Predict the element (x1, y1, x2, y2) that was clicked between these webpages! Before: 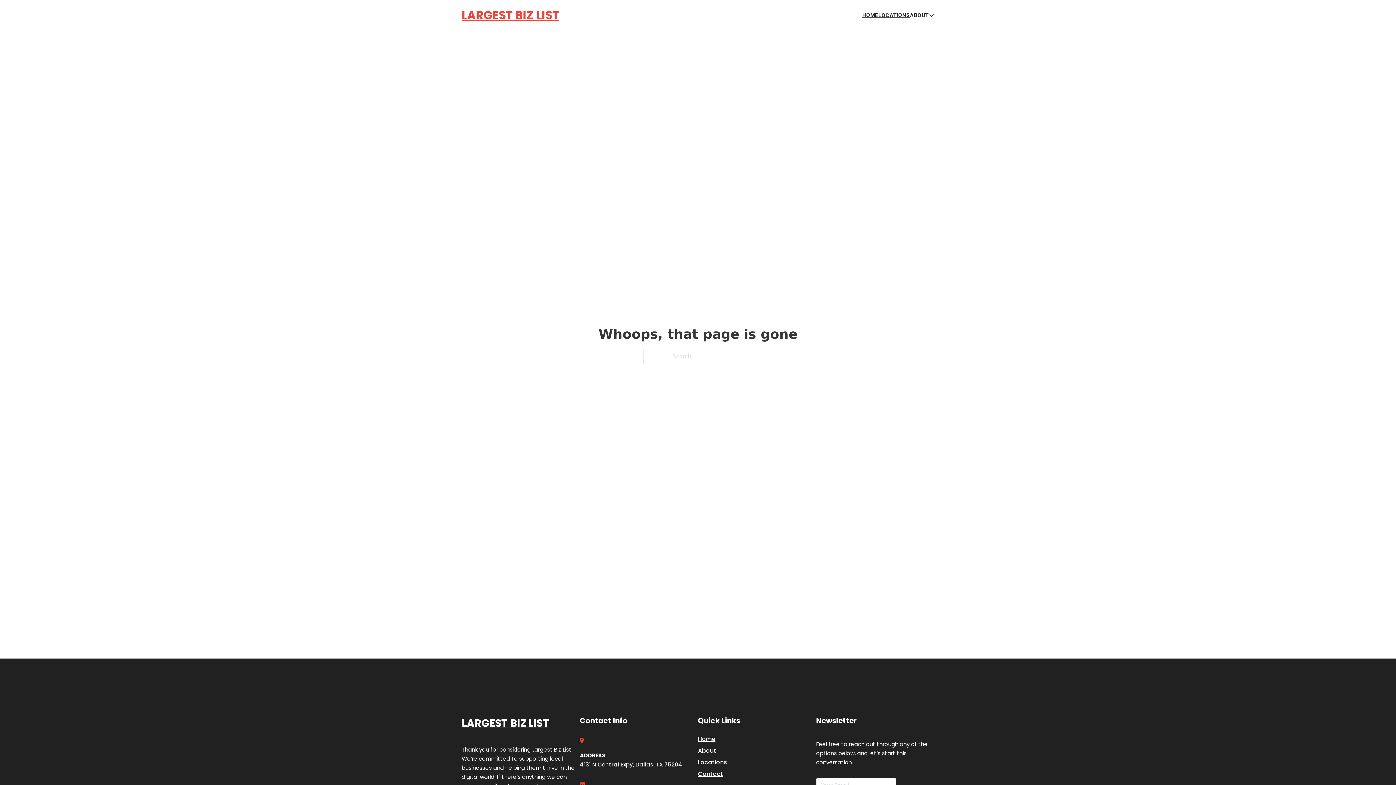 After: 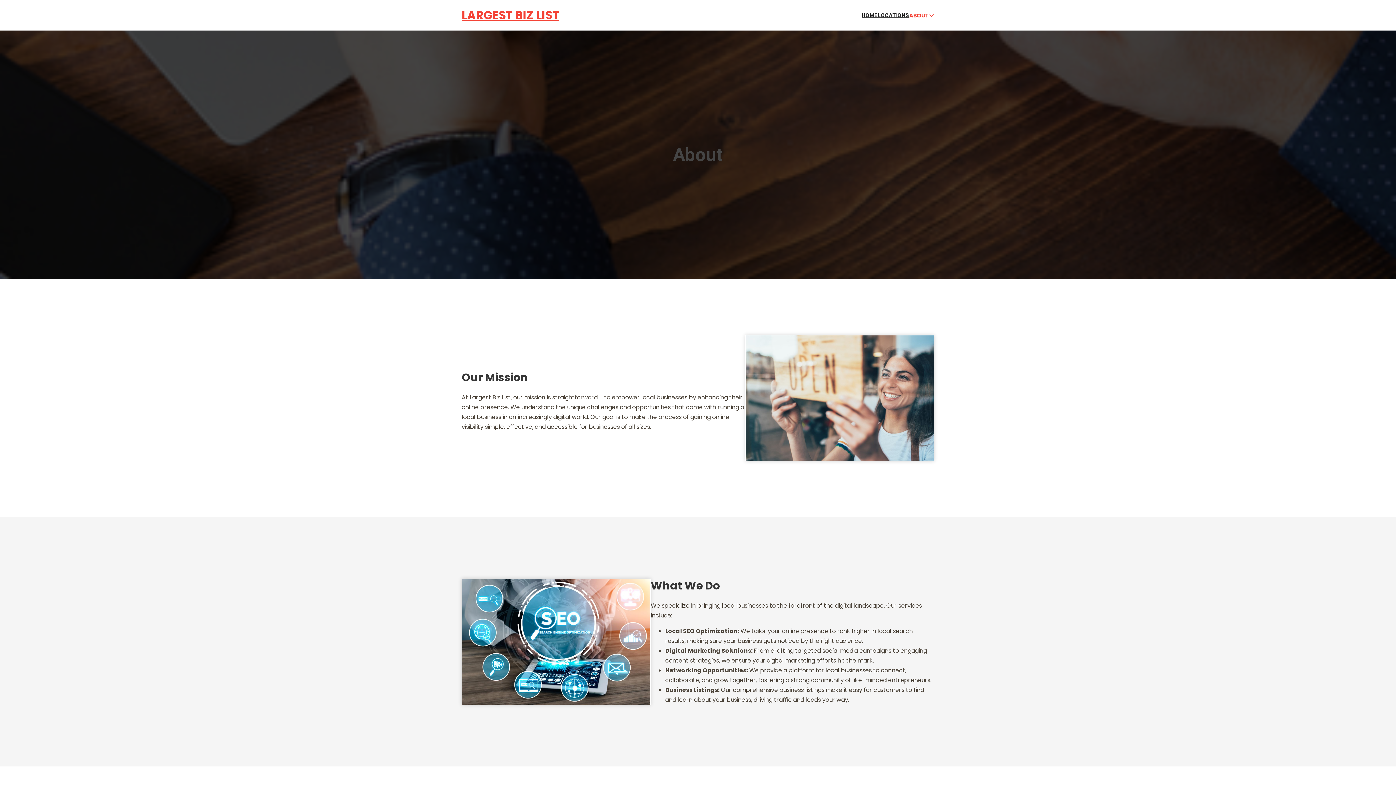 Action: label: About bbox: (698, 746, 716, 755)